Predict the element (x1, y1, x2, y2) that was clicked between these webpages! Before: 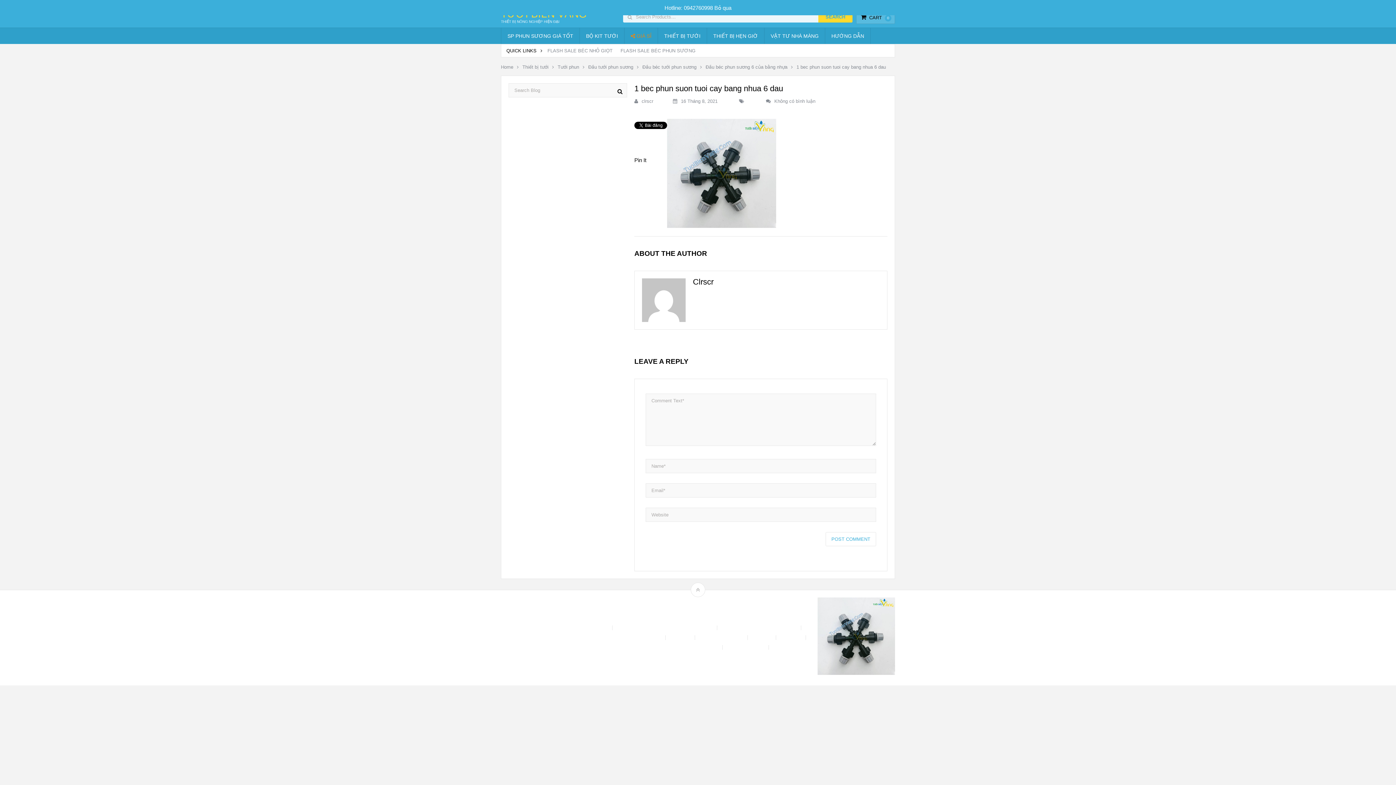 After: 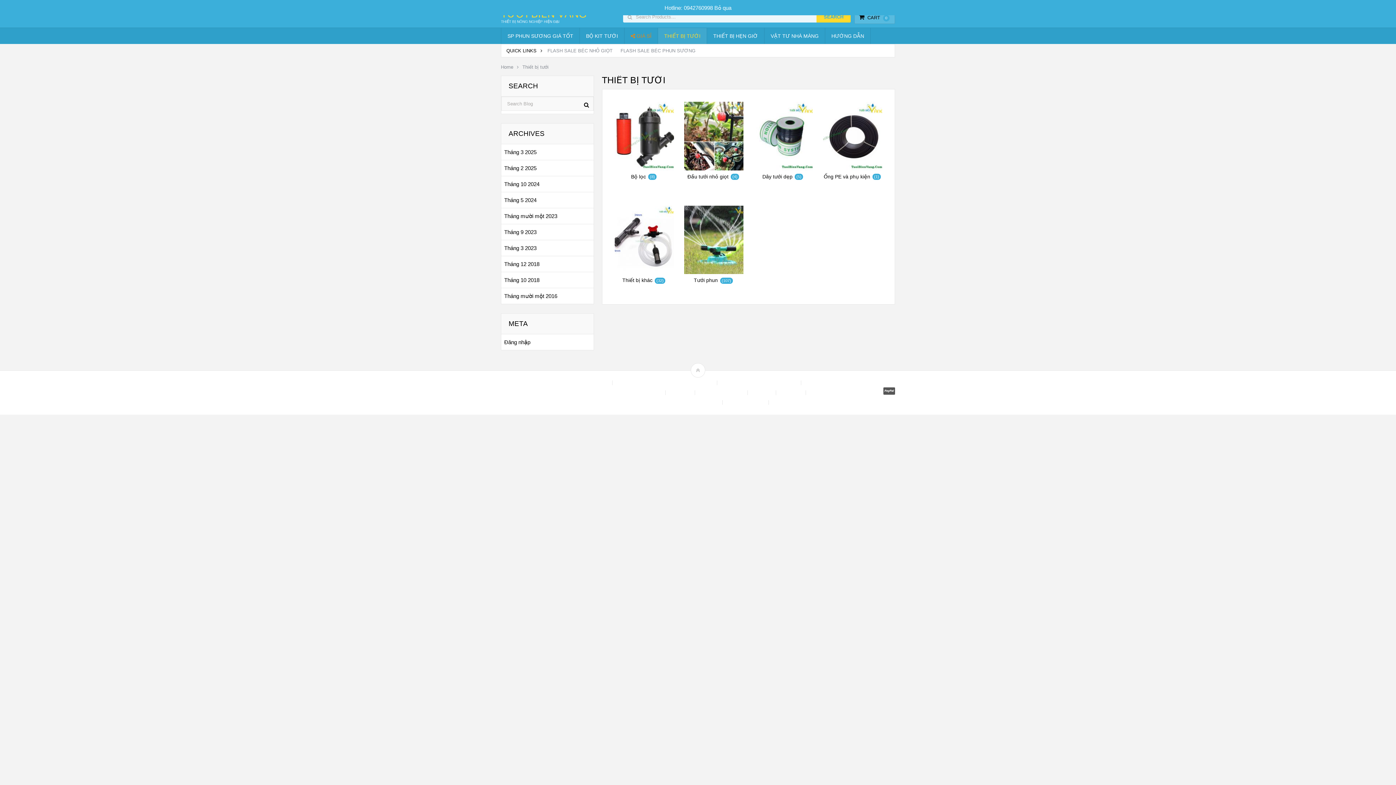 Action: bbox: (522, 64, 548, 69) label: Thiết bị tưới